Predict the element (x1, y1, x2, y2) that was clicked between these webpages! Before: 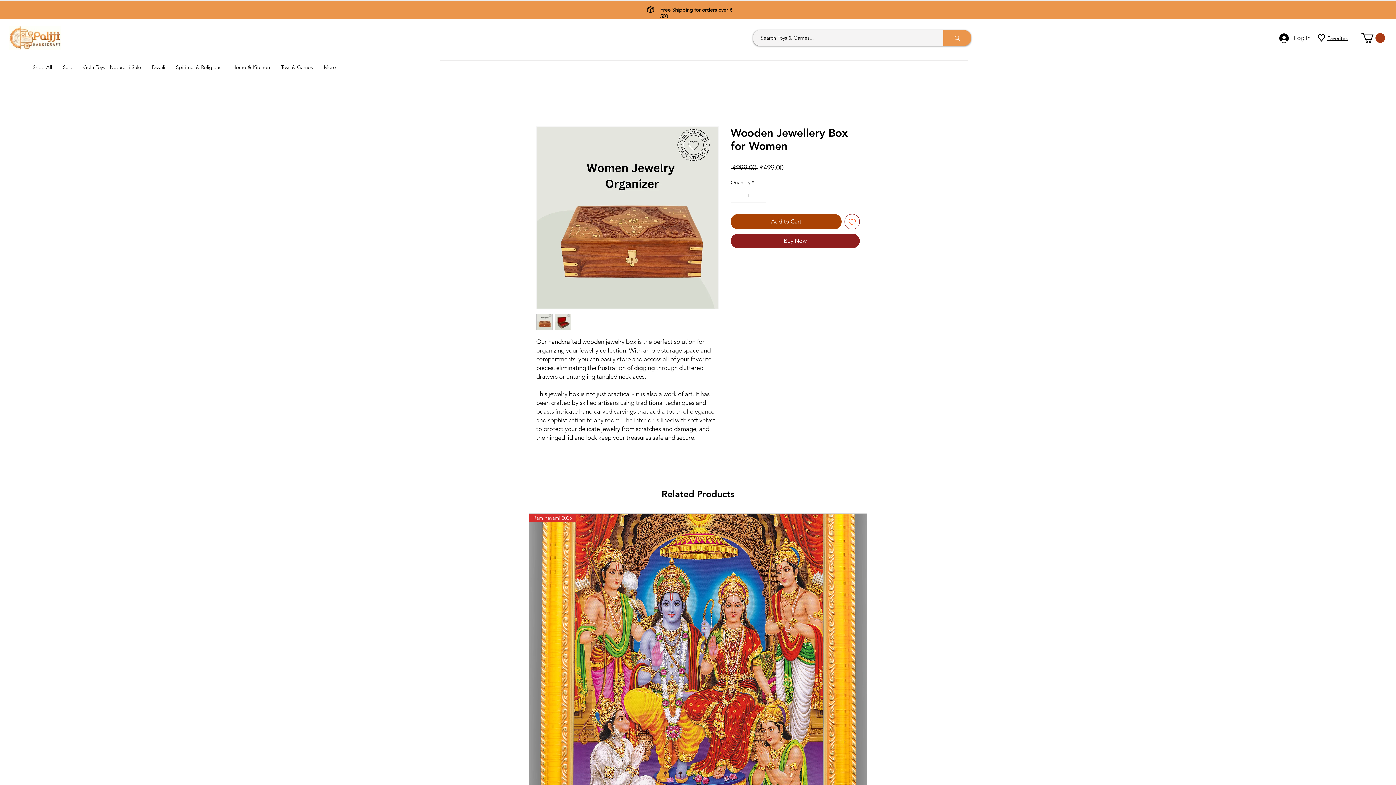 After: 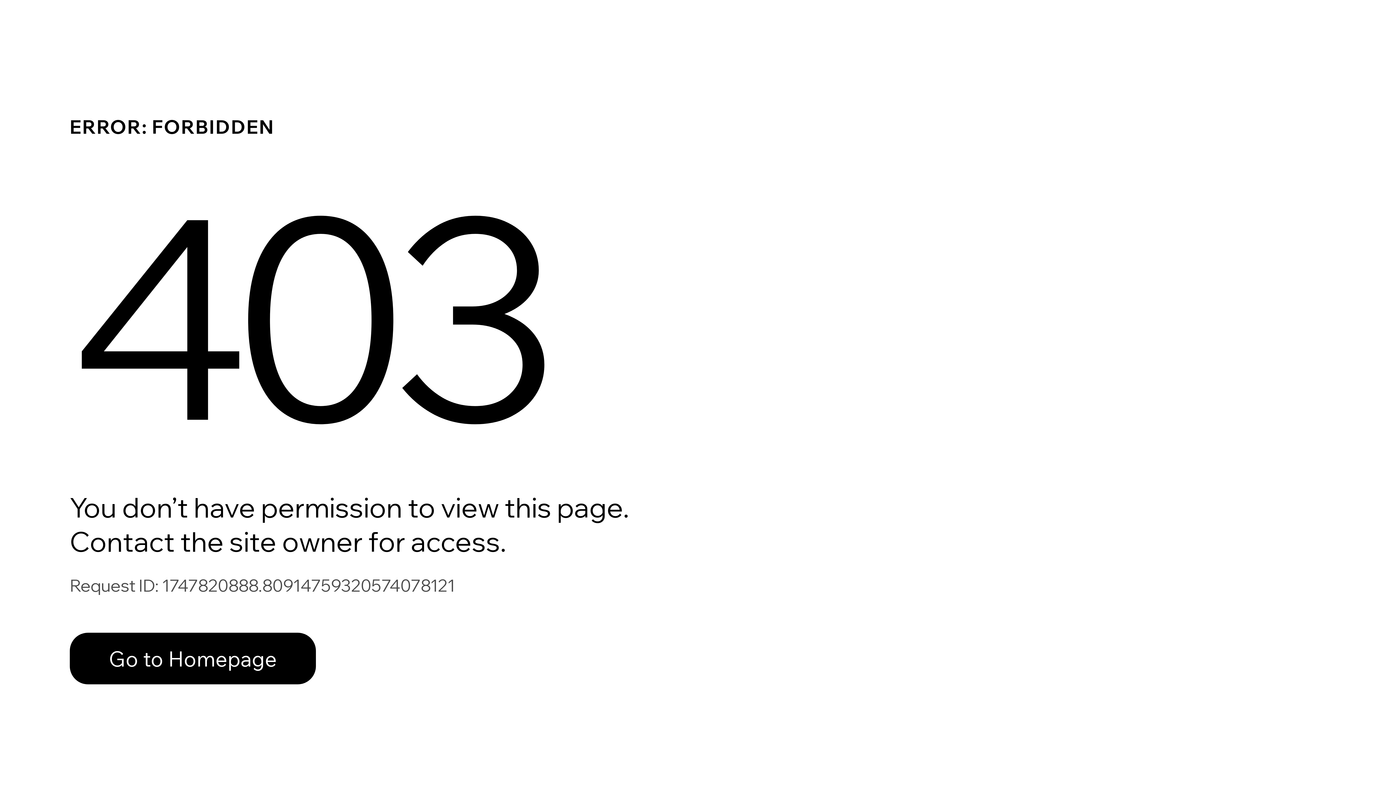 Action: bbox: (1327, 34, 1348, 41) label: Favorites